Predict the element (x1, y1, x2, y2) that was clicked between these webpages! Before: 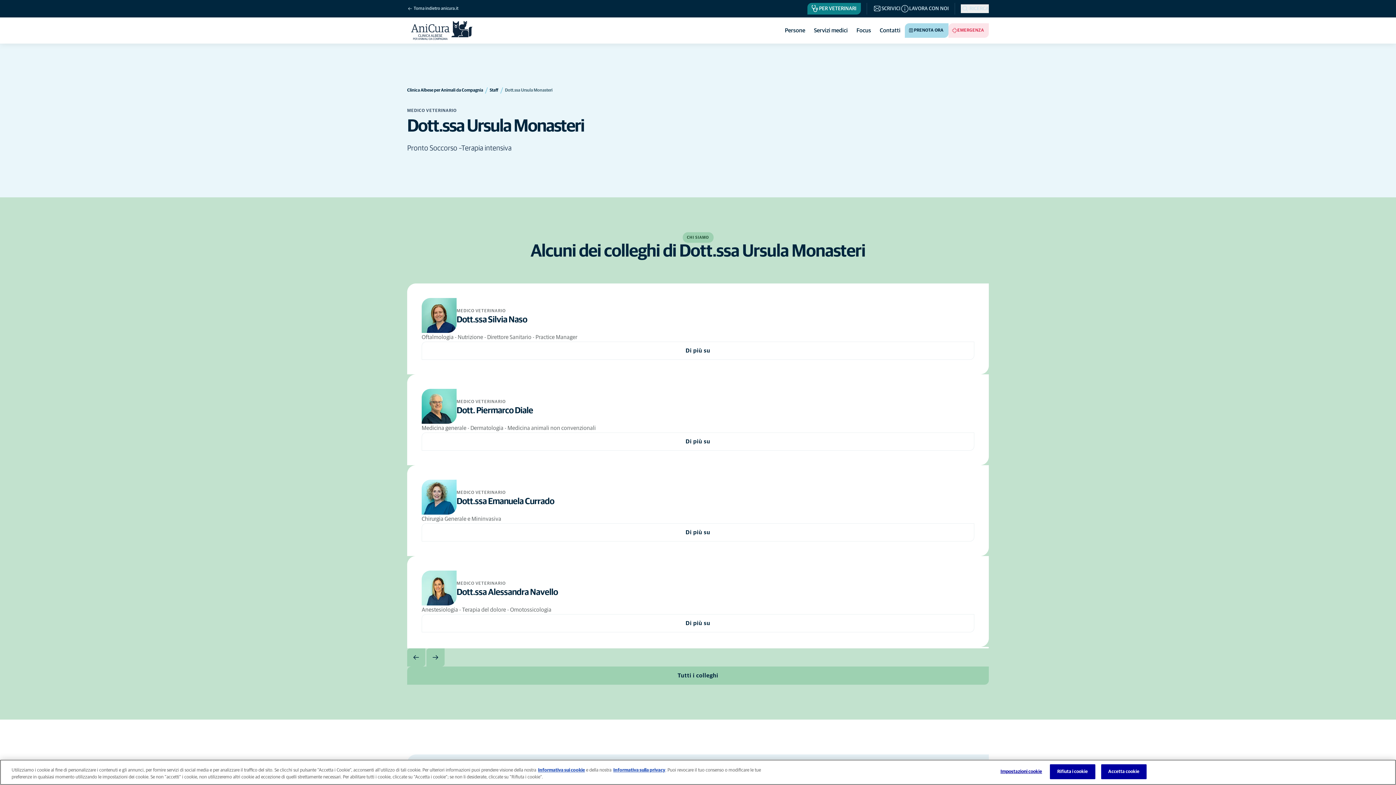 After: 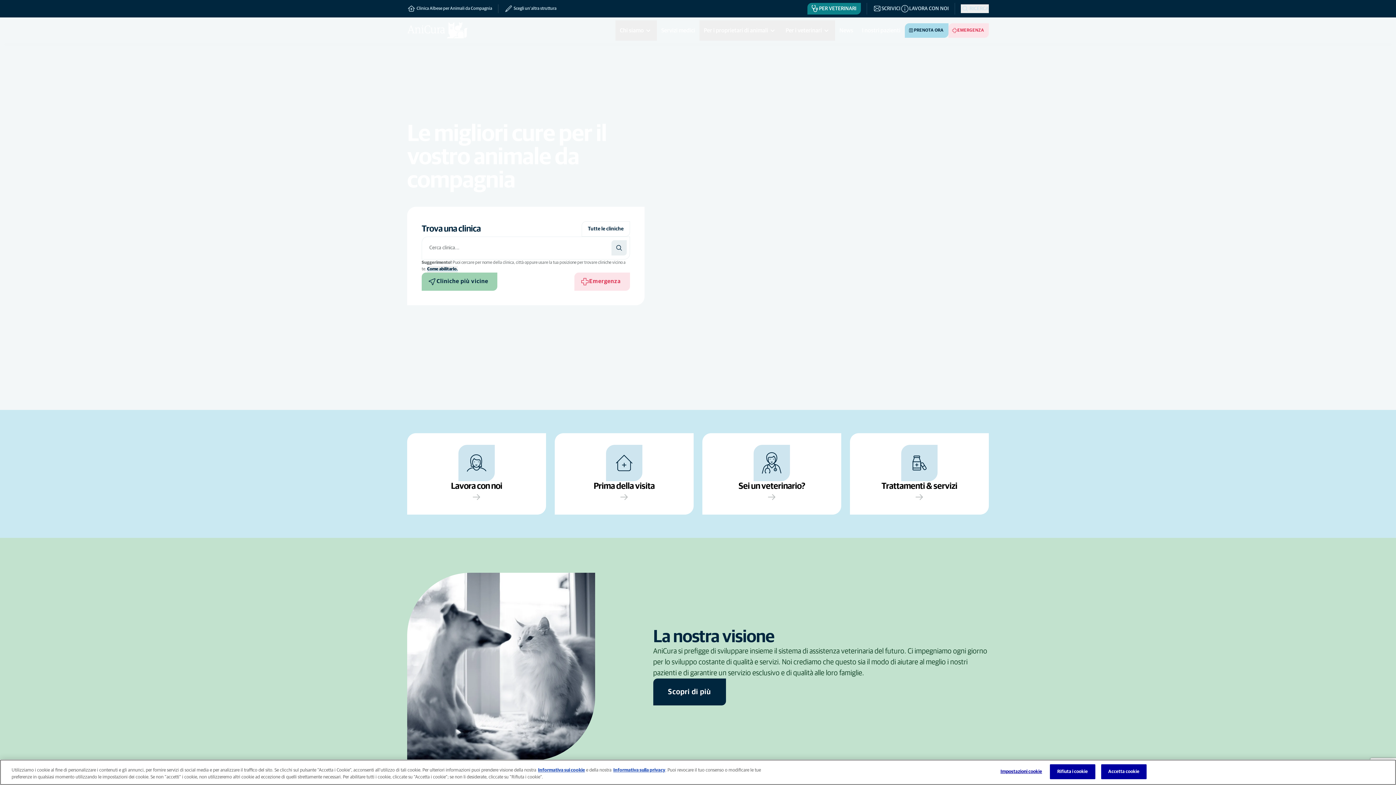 Action: label:  Torna indietro anicura.it bbox: (407, 5, 458, 12)